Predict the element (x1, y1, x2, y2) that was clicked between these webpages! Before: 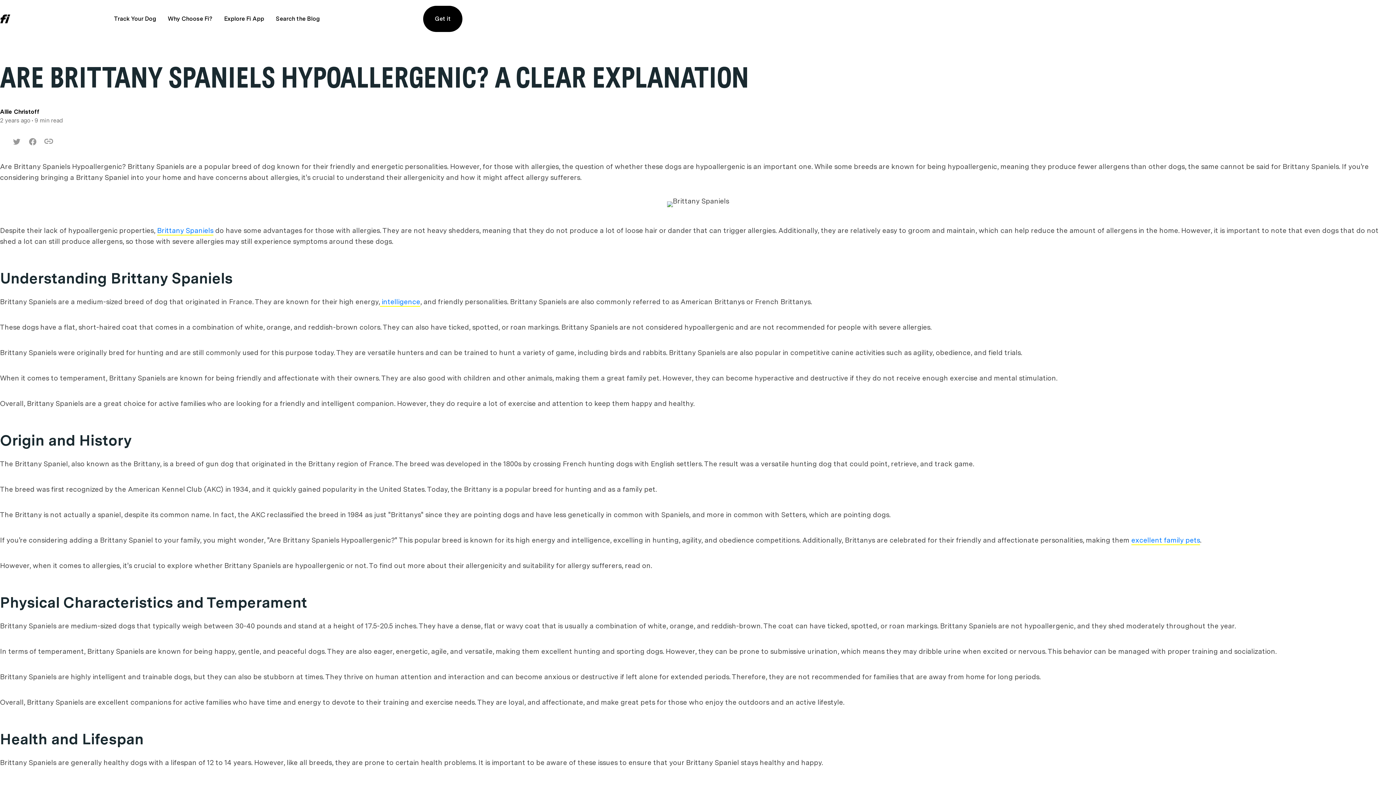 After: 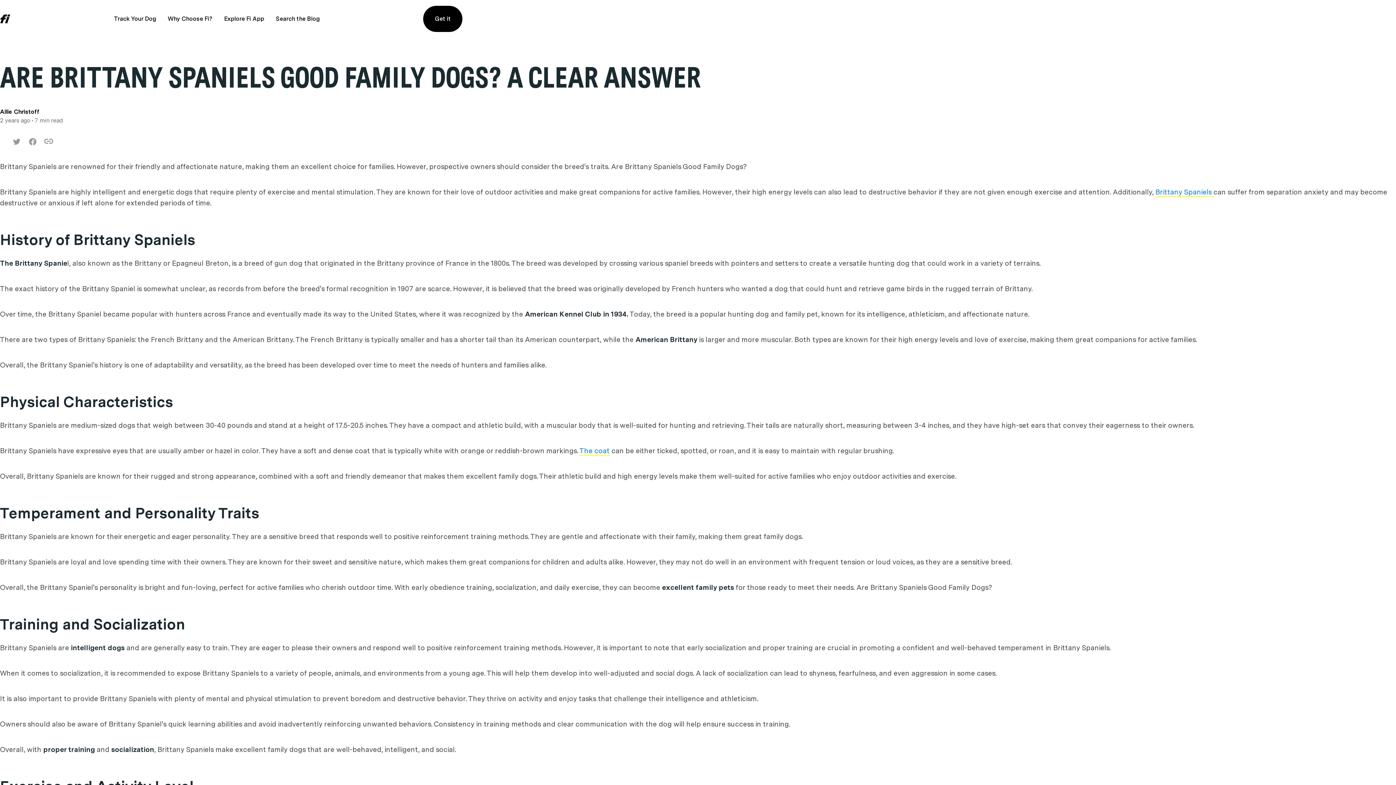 Action: bbox: (1131, 536, 1200, 545) label: excellent family pets